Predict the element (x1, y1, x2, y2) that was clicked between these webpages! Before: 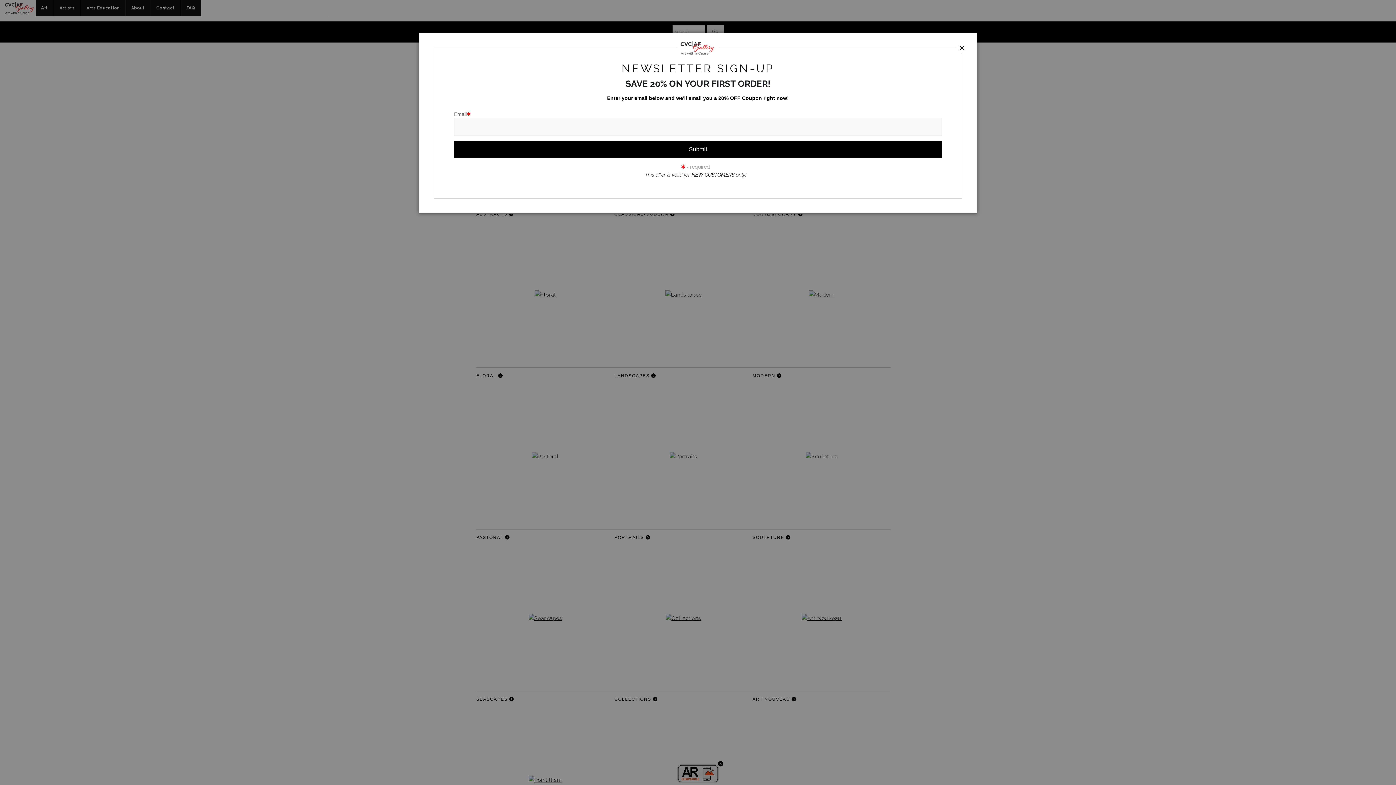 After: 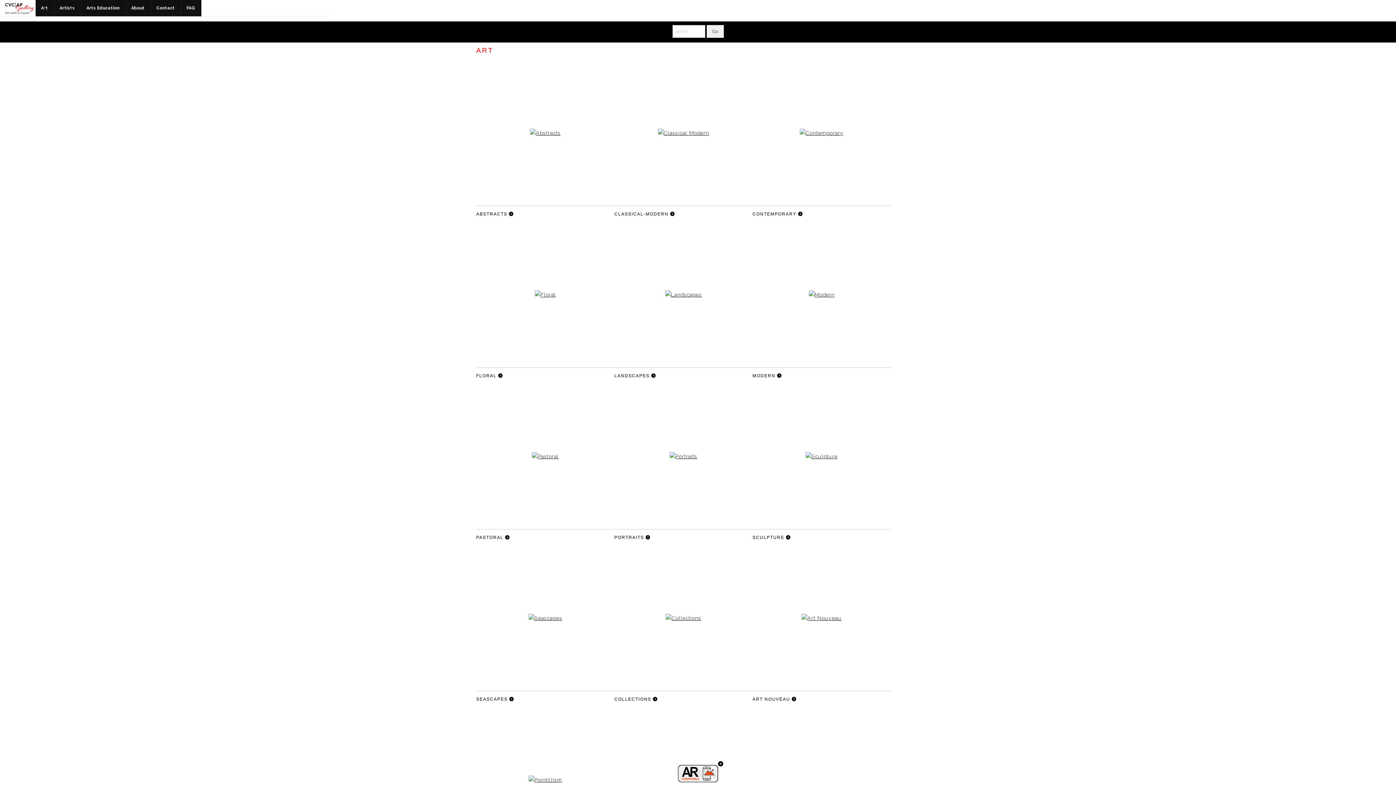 Action: label: close bbox: (956, 42, 967, 53)